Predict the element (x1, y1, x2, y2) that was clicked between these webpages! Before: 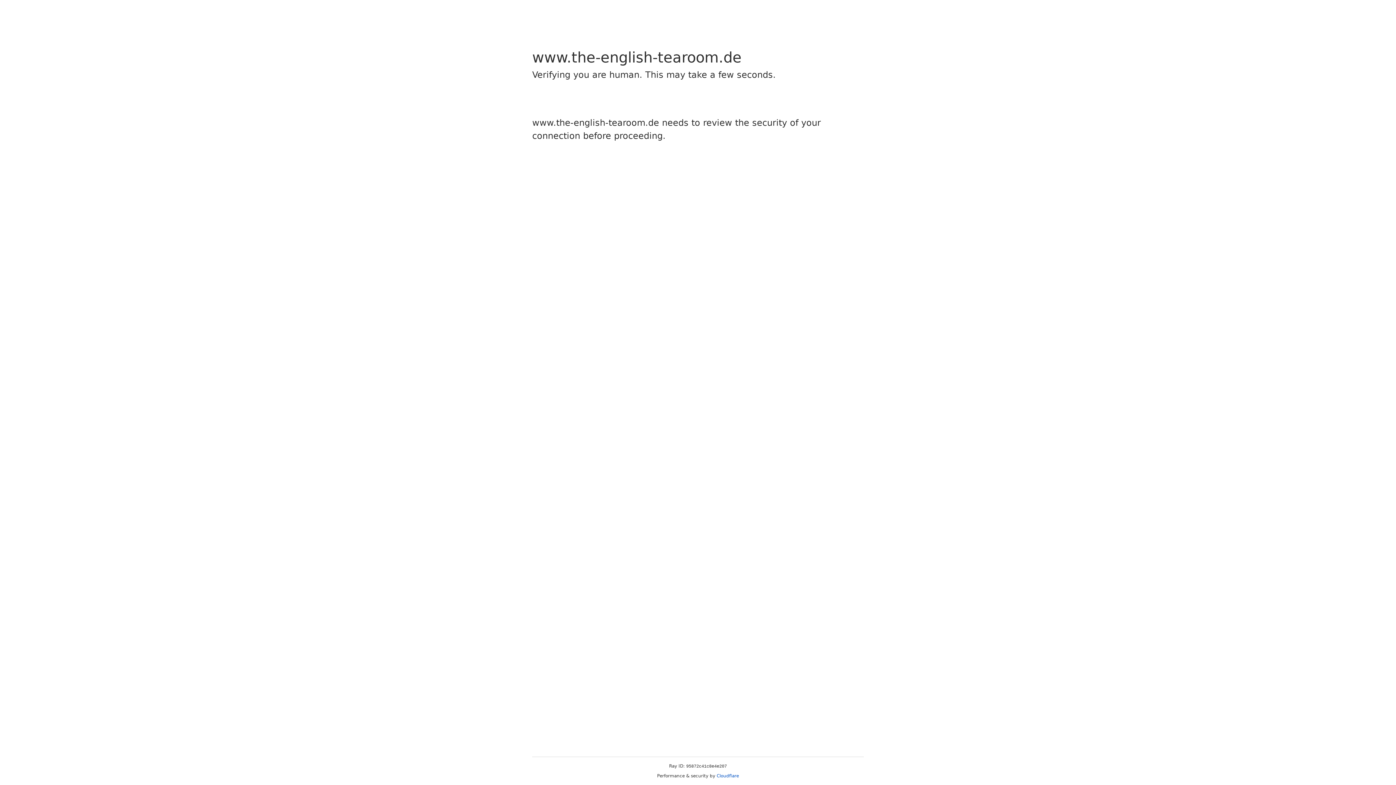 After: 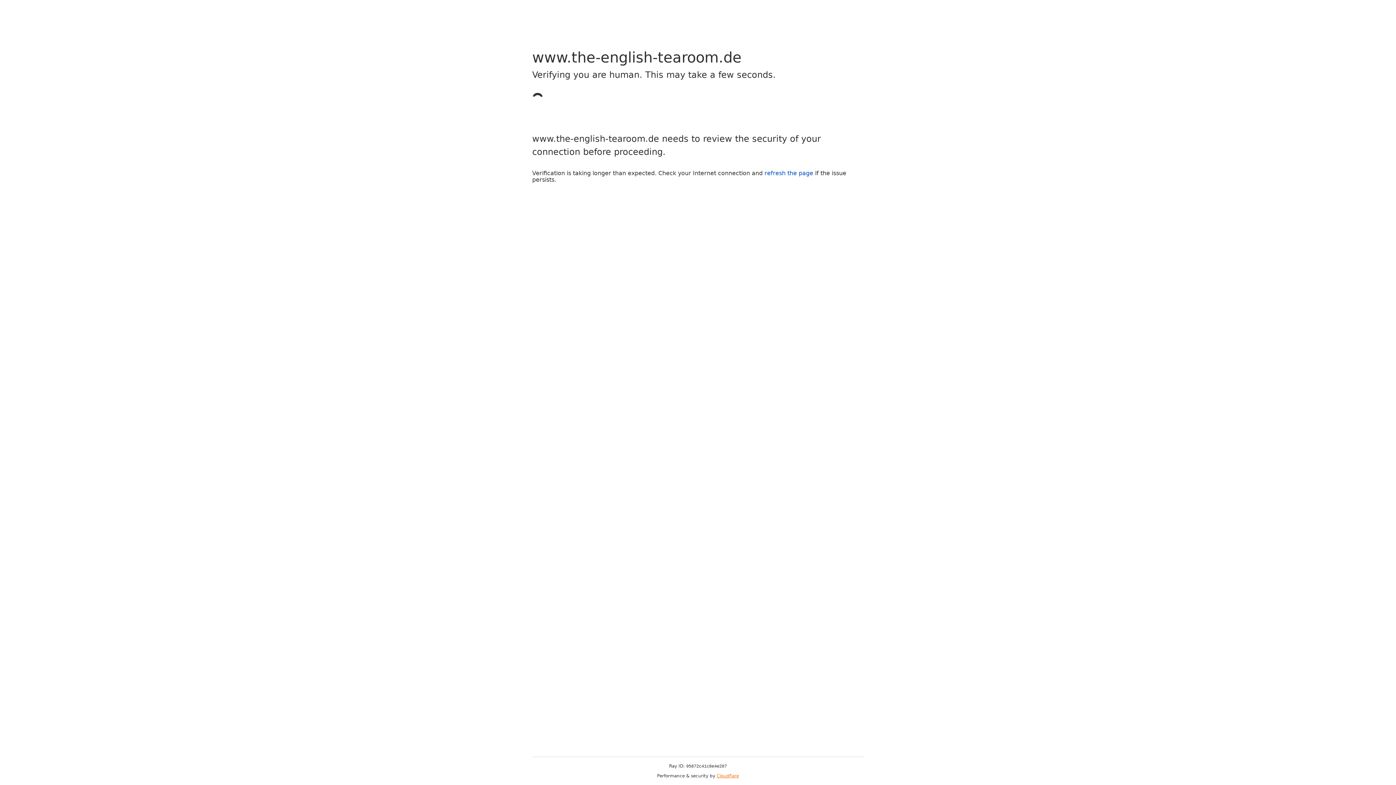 Action: label: Cloudflare bbox: (716, 773, 739, 778)